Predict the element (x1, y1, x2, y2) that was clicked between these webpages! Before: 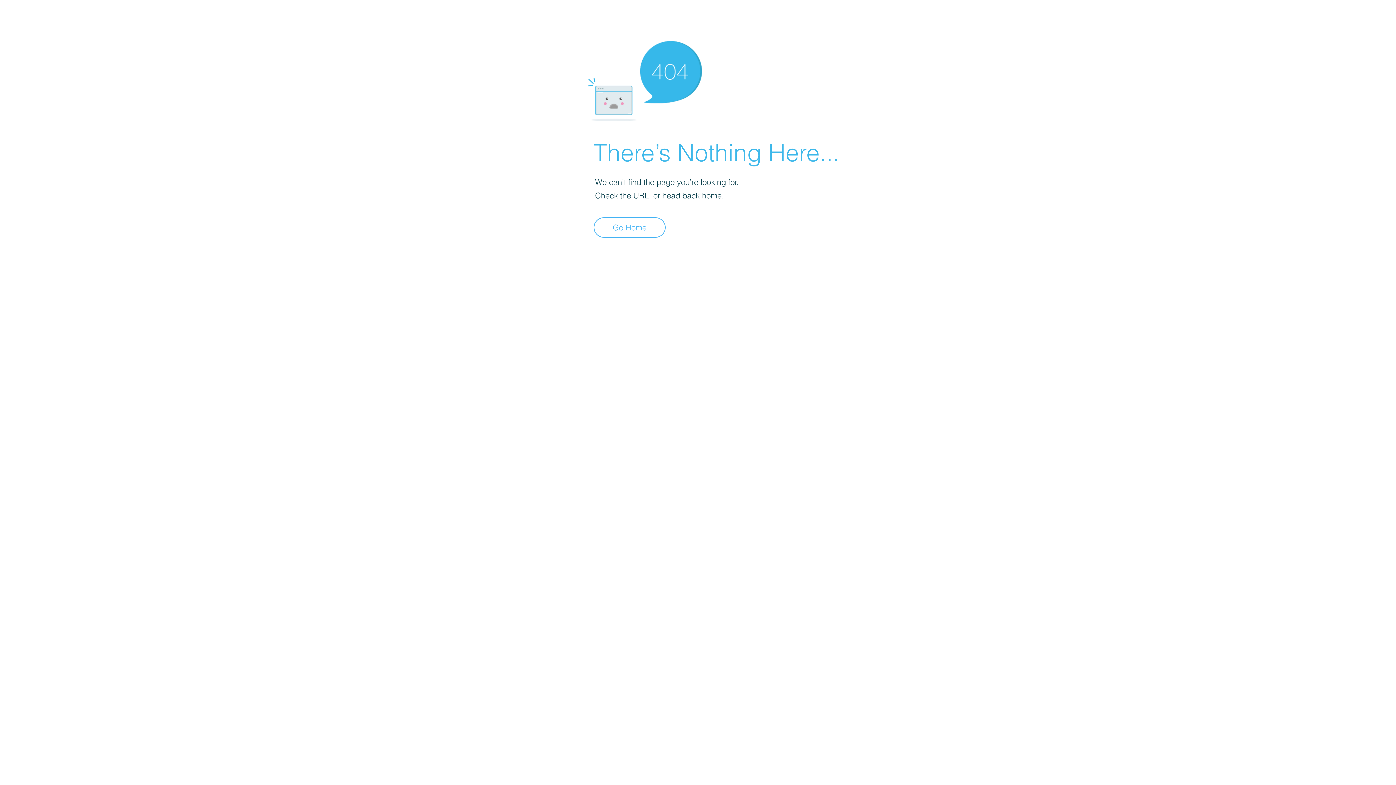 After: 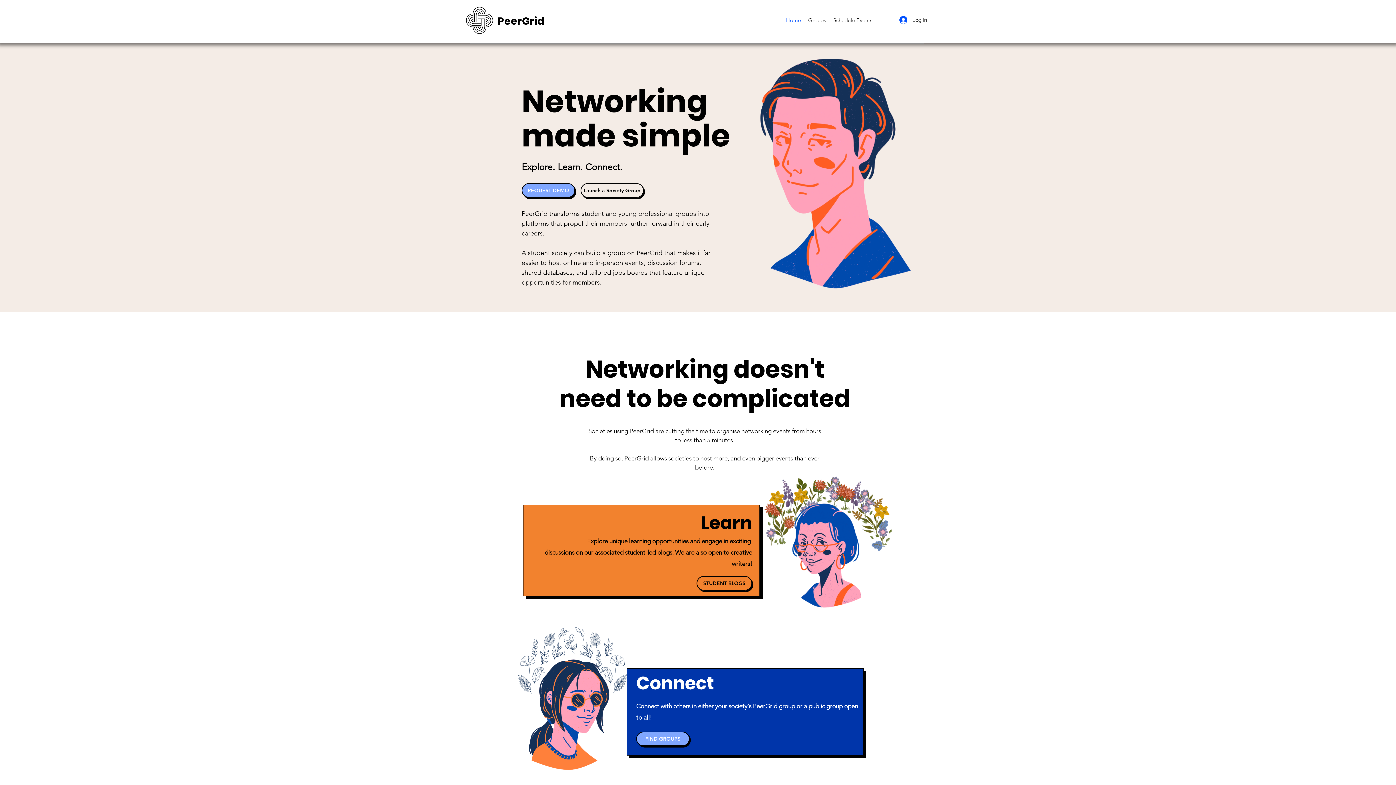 Action: bbox: (593, 217, 665, 237) label: Go Home